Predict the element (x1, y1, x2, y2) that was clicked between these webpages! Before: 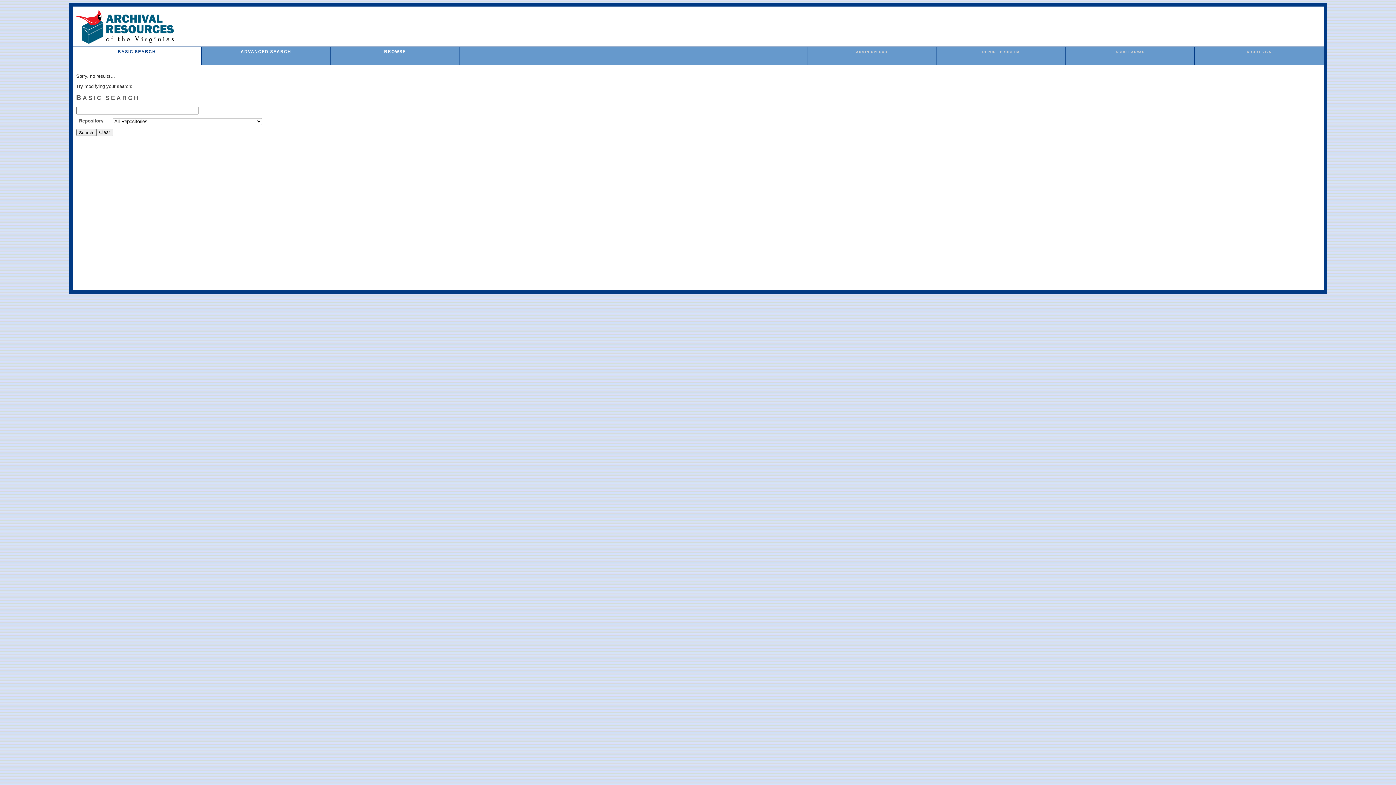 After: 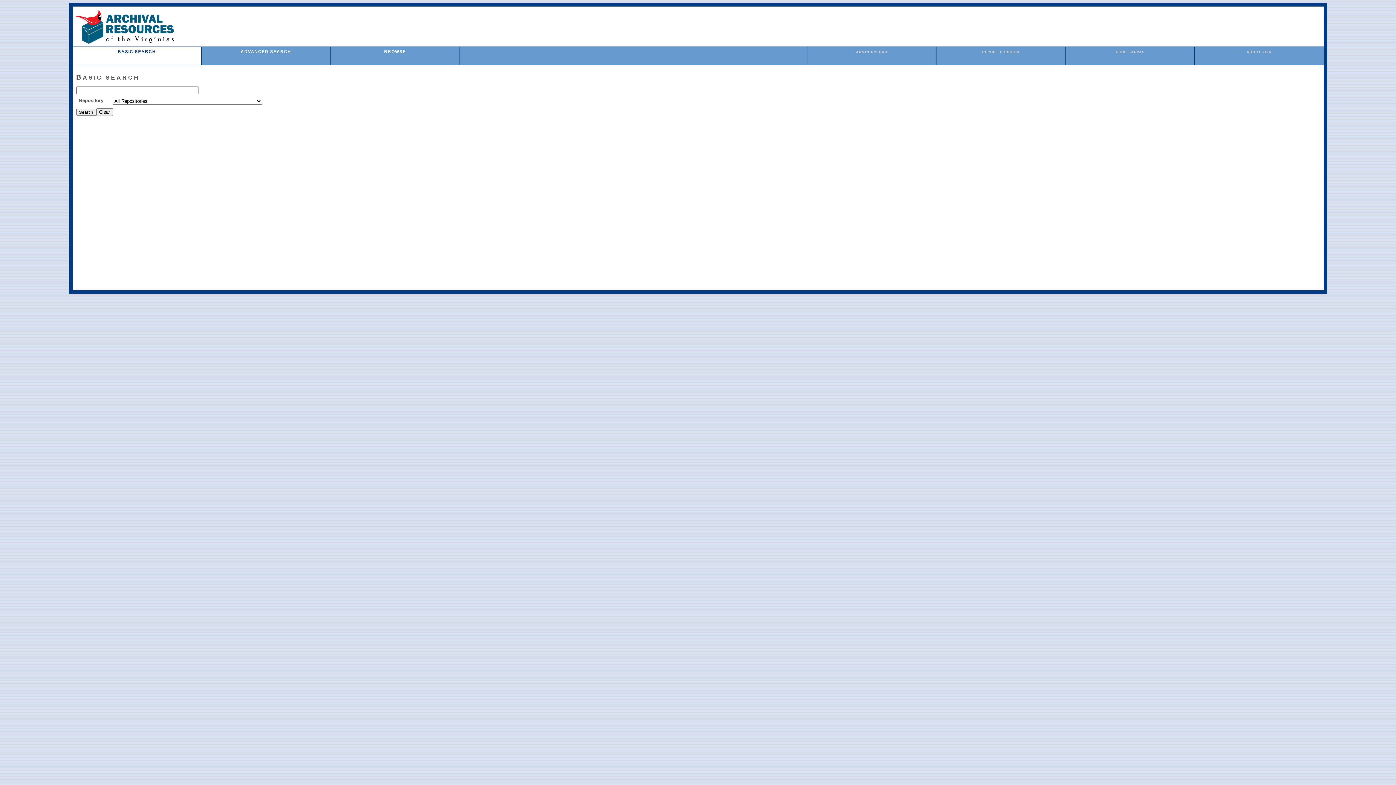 Action: label: BASIC SEARCH bbox: (117, 49, 156, 53)